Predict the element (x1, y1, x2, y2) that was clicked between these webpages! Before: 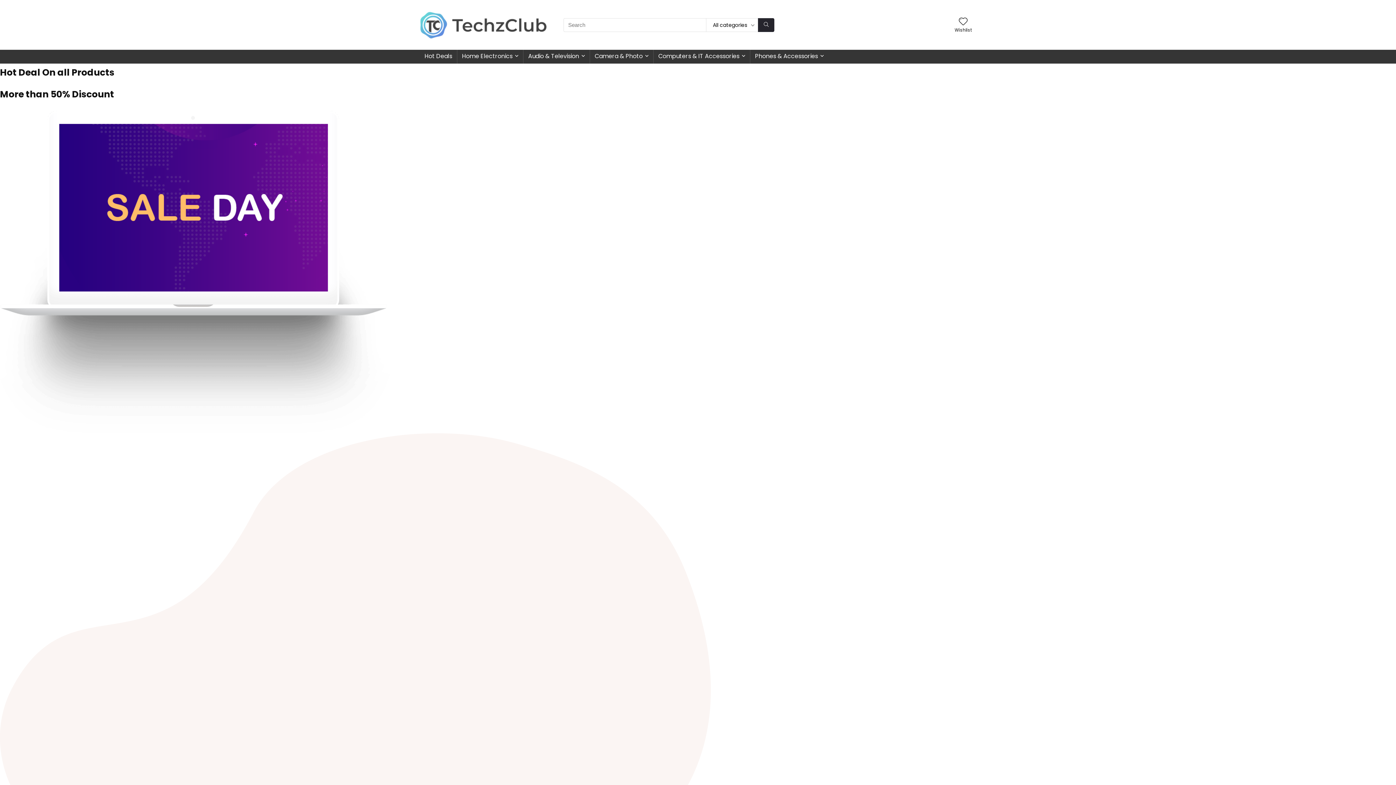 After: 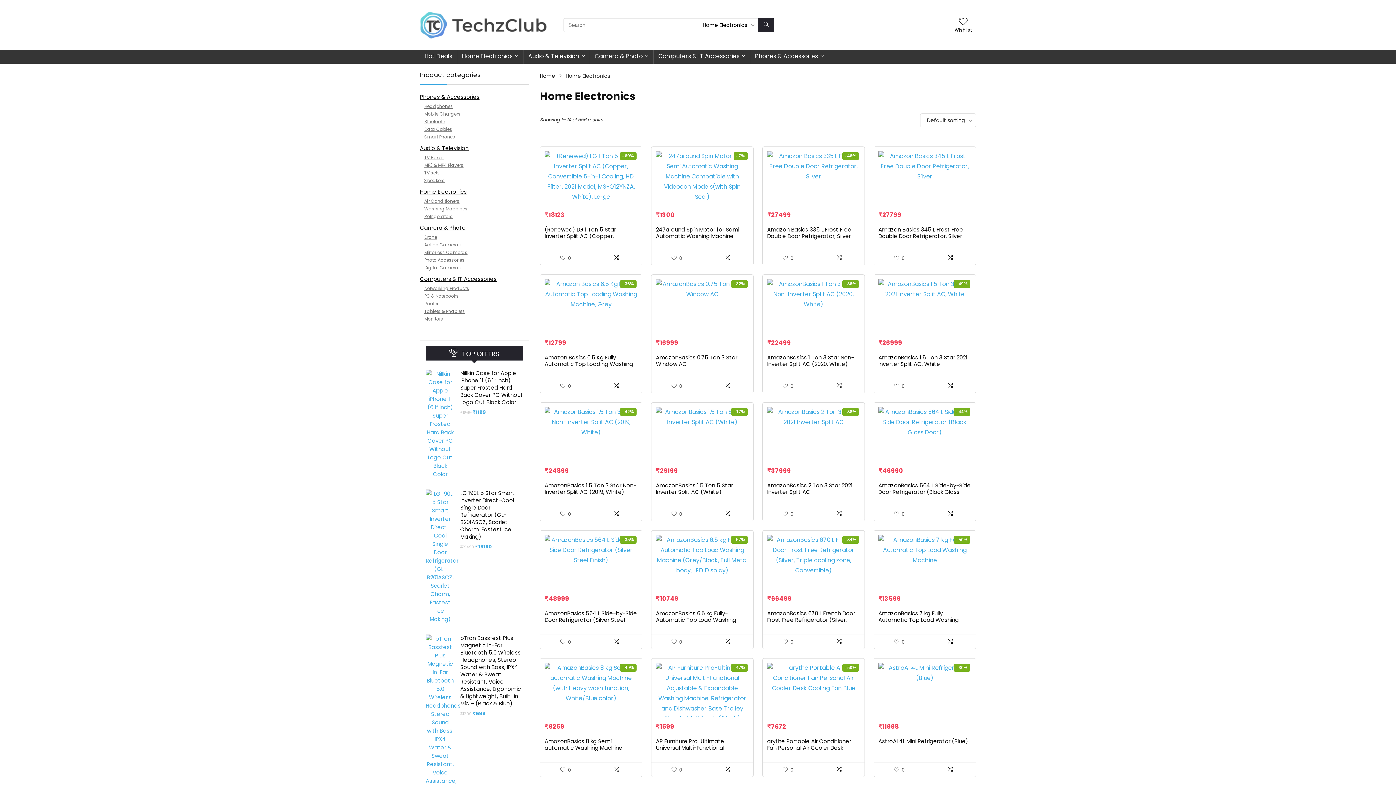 Action: label: Home Electronics bbox: (457, 49, 523, 63)